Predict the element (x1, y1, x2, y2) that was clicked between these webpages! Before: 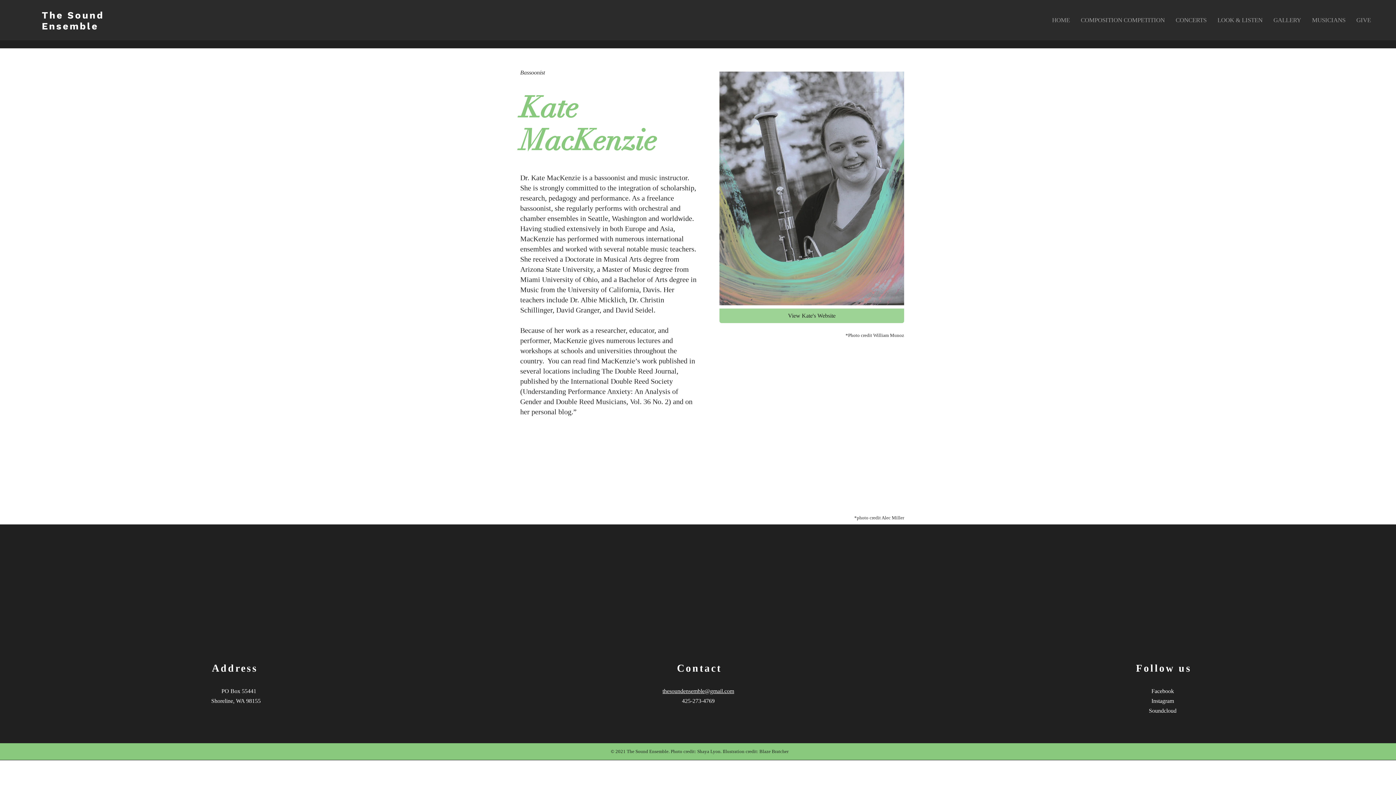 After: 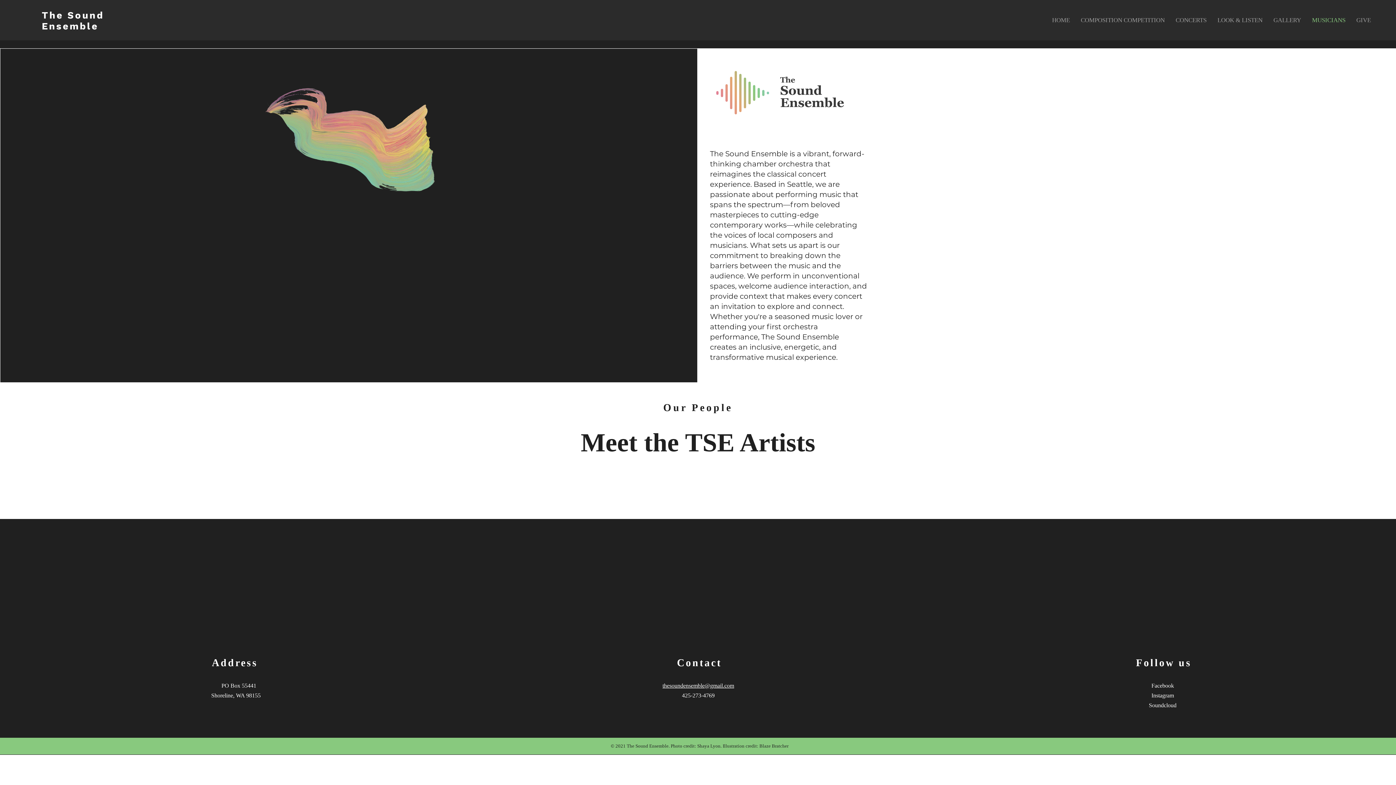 Action: bbox: (1306, 6, 1351, 33) label: MUSICIANS